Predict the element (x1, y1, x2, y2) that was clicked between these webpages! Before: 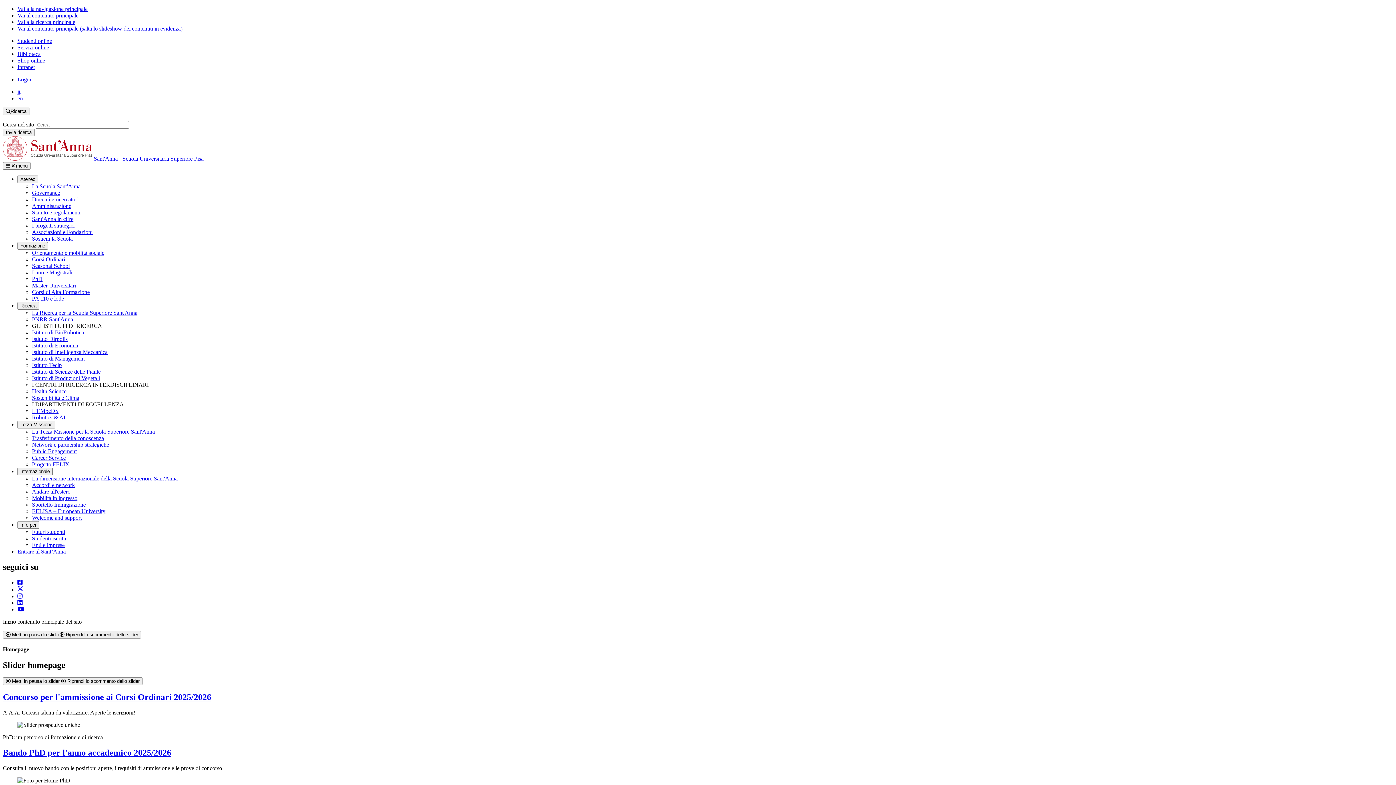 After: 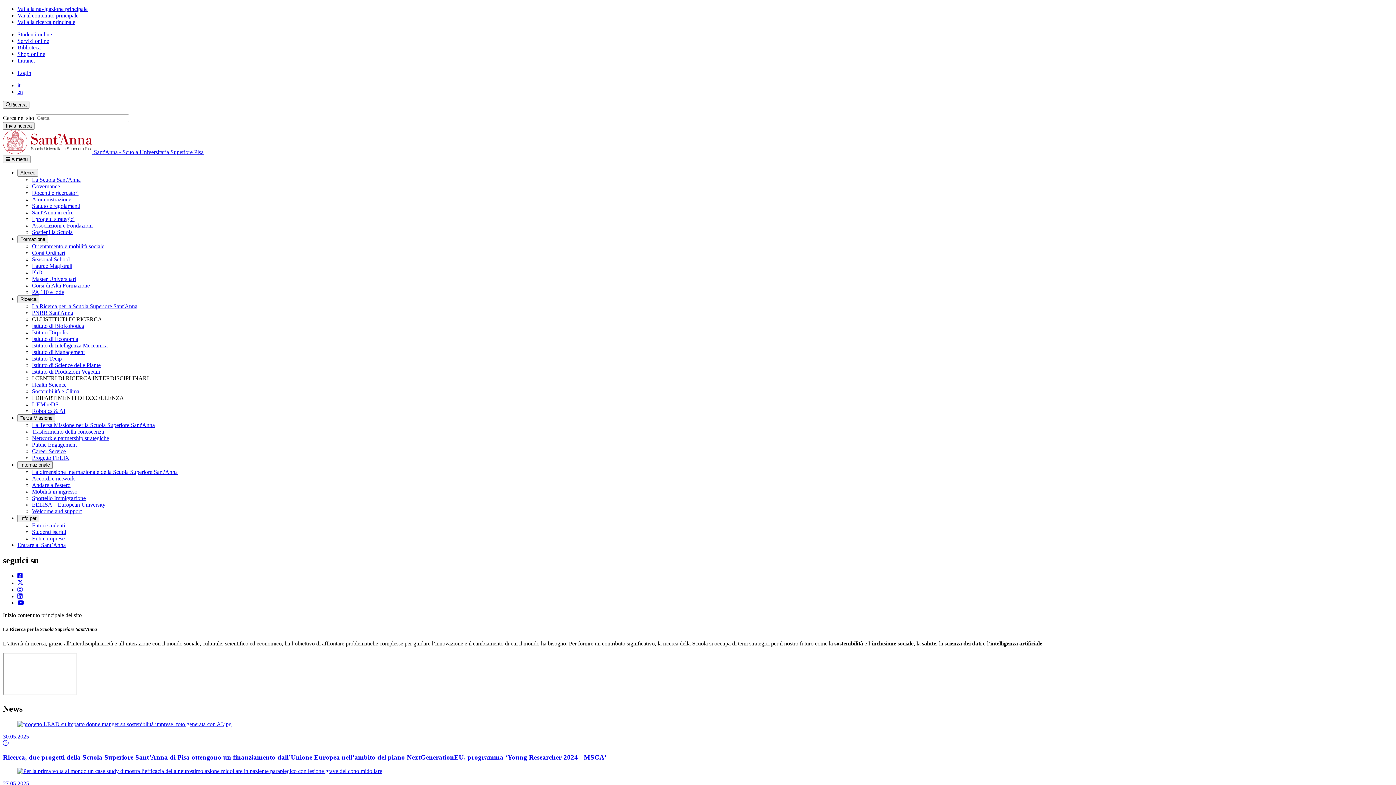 Action: bbox: (32, 309, 137, 316) label: La Ricerca per la Scuola Superiore Sant'Anna